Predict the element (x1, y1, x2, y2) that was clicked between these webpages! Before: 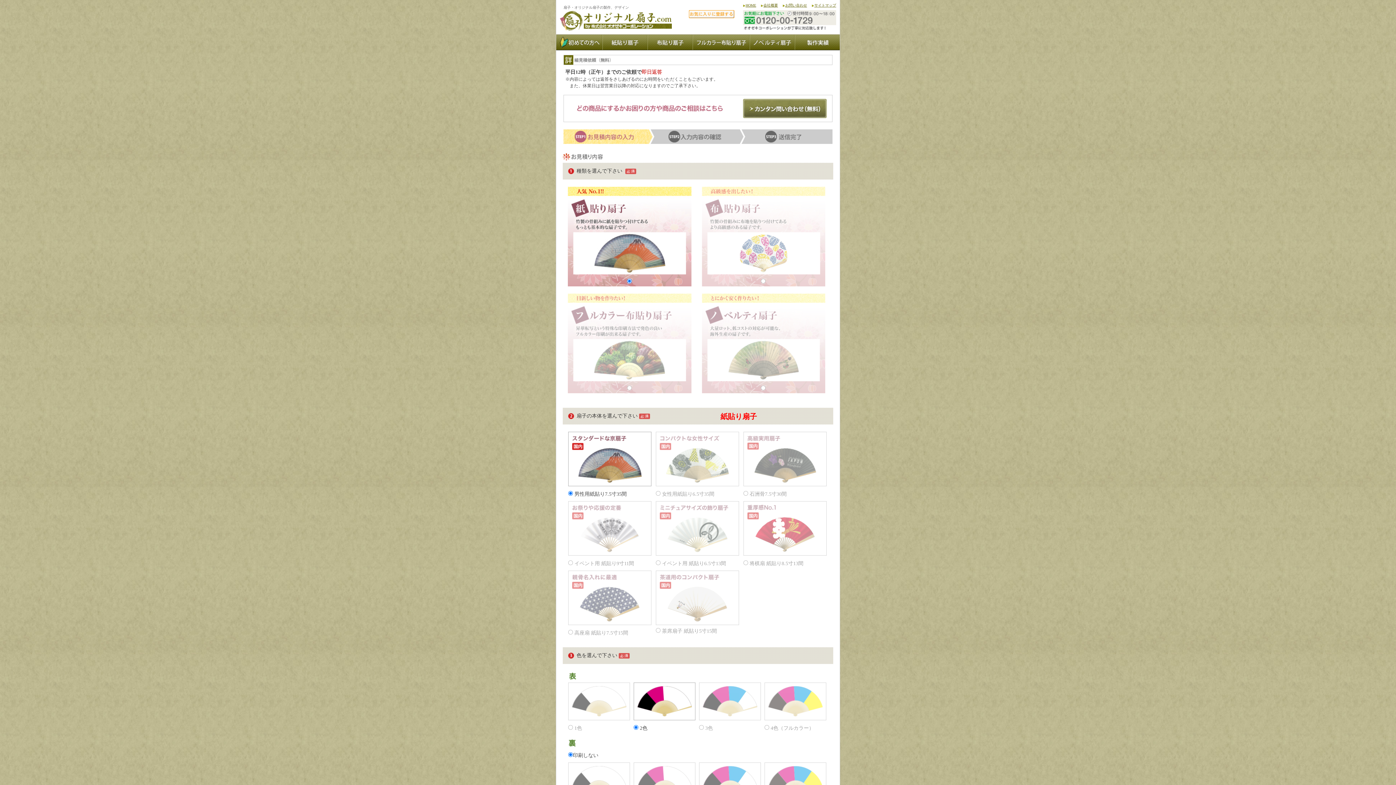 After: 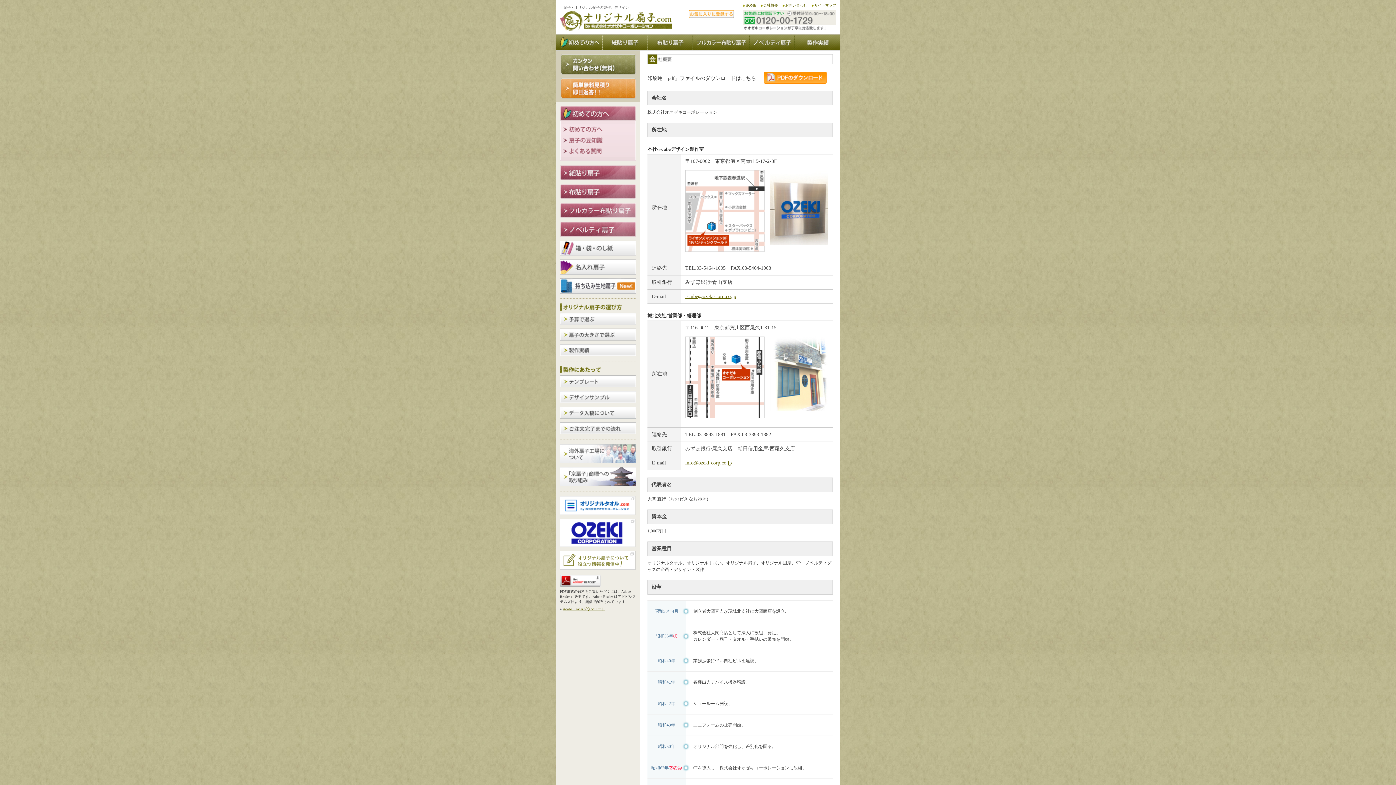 Action: bbox: (763, 3, 778, 7) label: 会社概要